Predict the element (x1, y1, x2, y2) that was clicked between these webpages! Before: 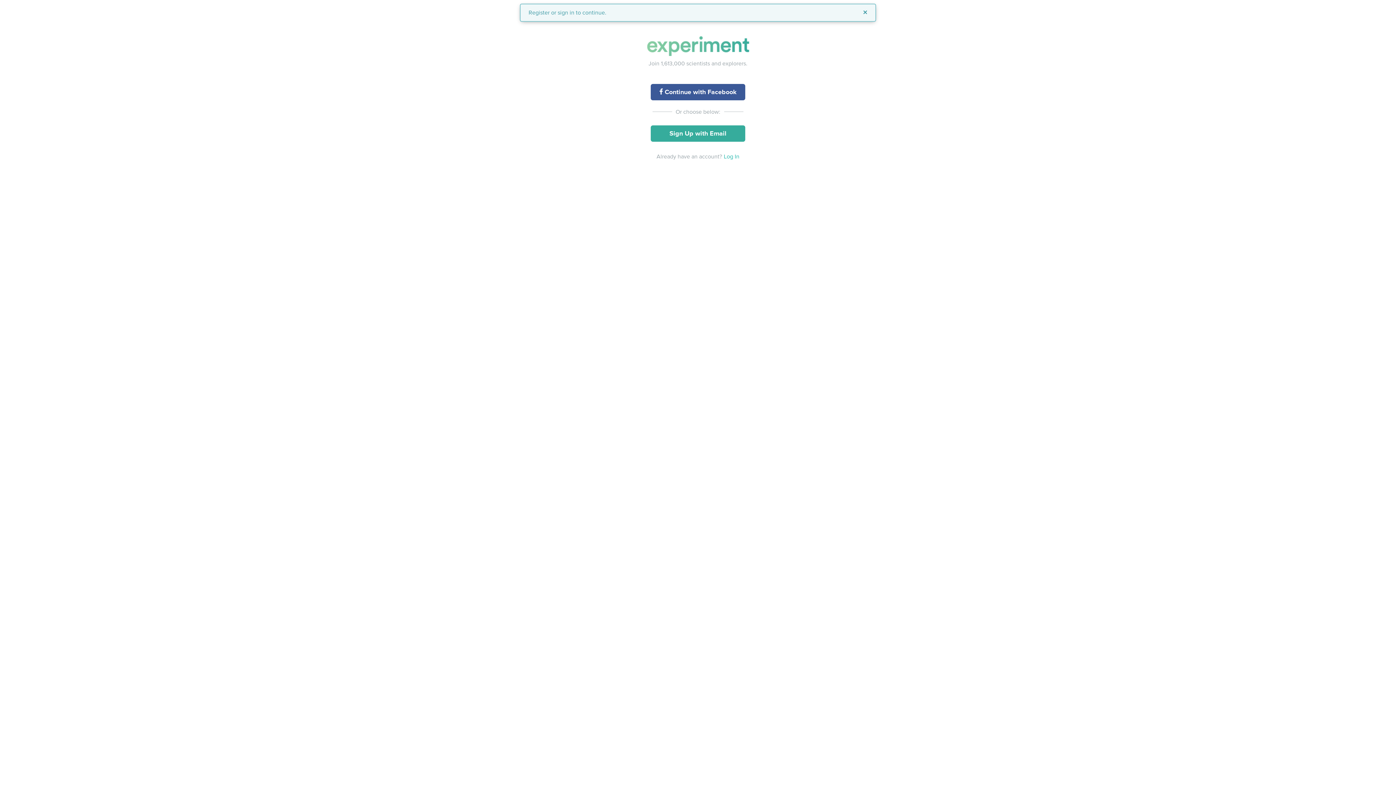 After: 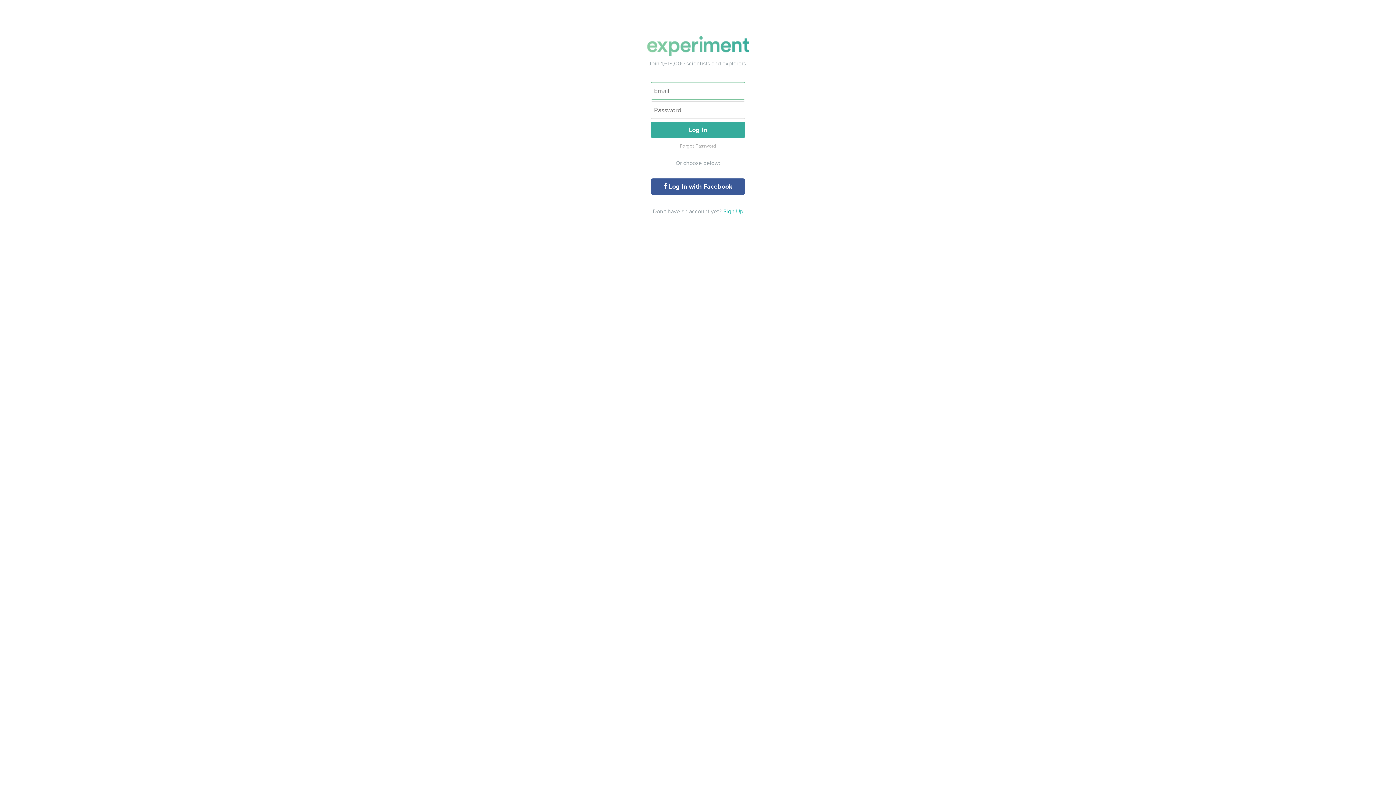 Action: label: Log In bbox: (724, 153, 739, 160)